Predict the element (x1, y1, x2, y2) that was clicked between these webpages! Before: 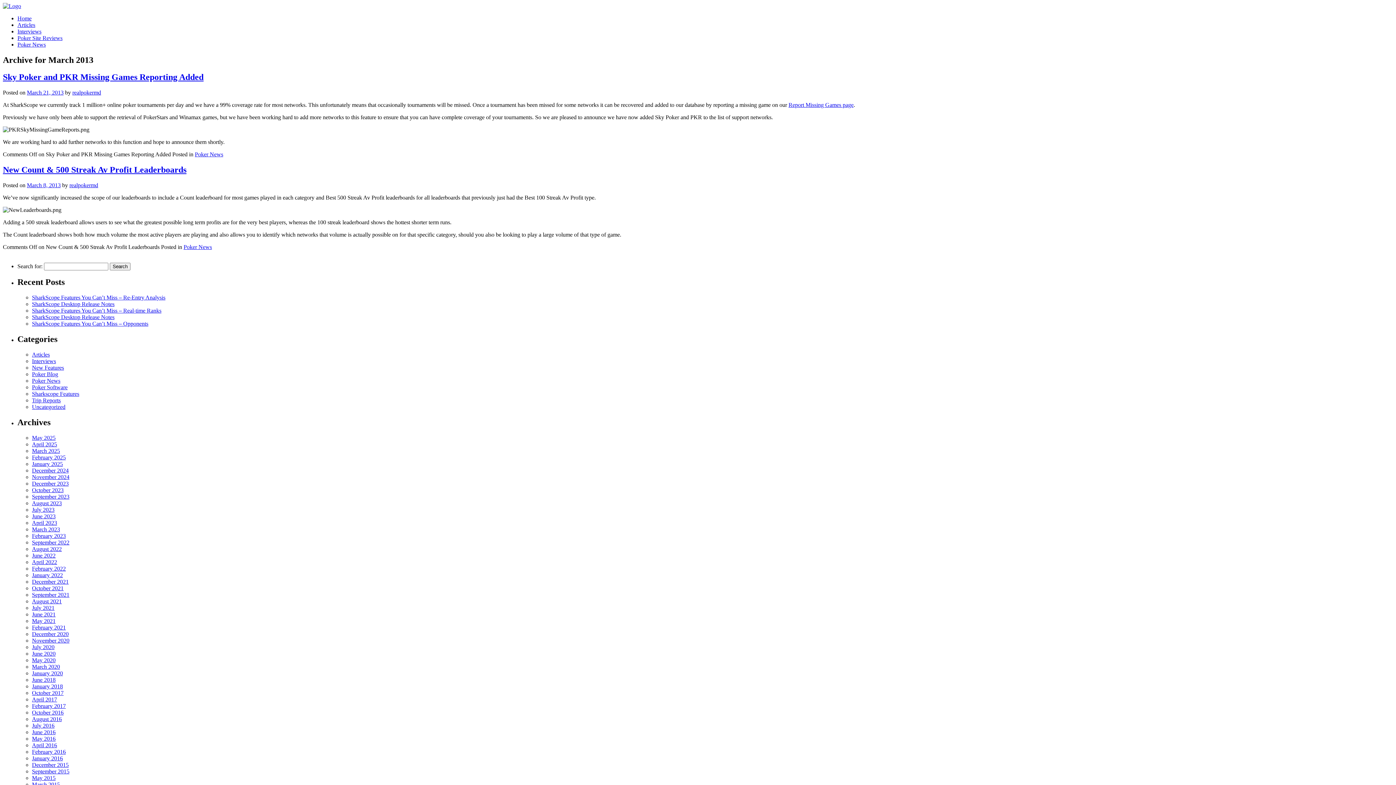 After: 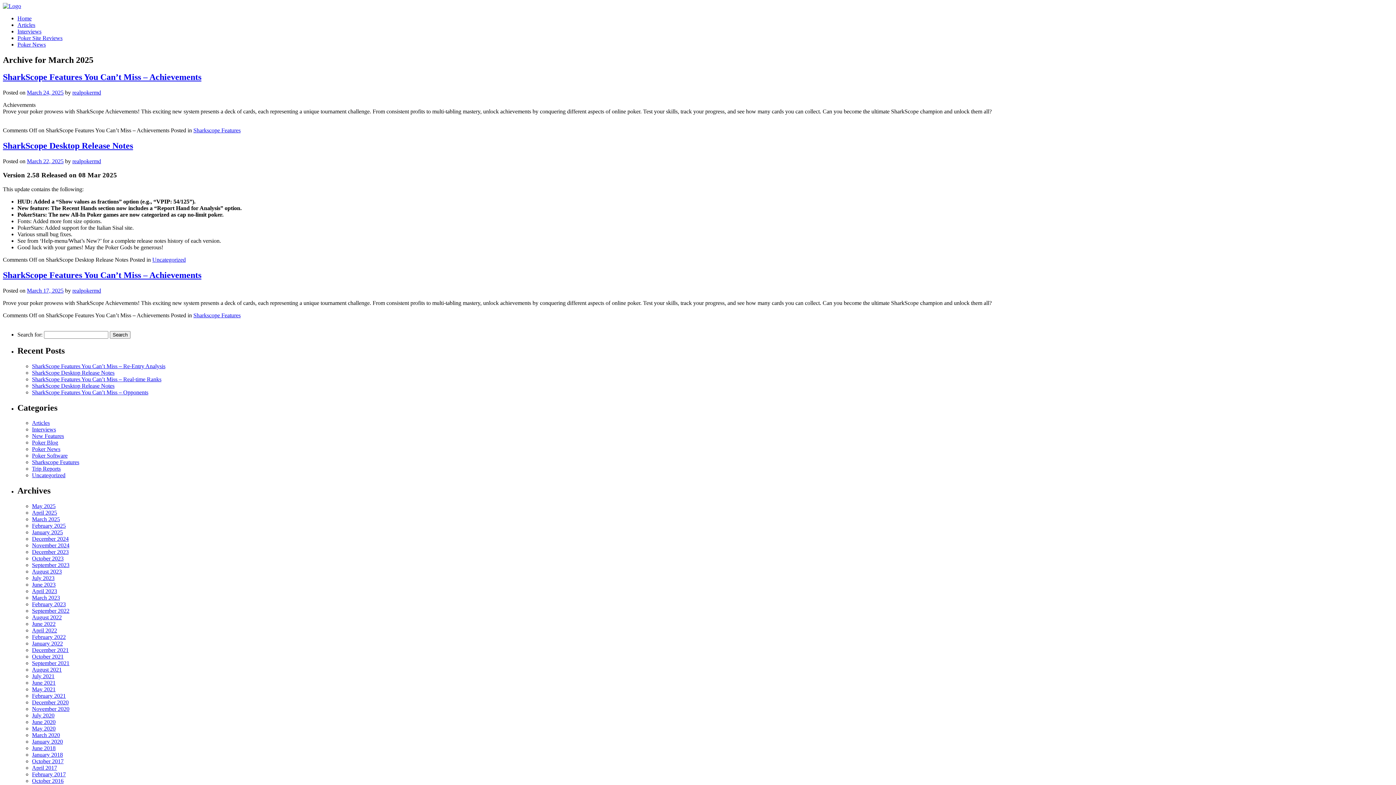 Action: label: March 2025 bbox: (32, 447, 60, 454)